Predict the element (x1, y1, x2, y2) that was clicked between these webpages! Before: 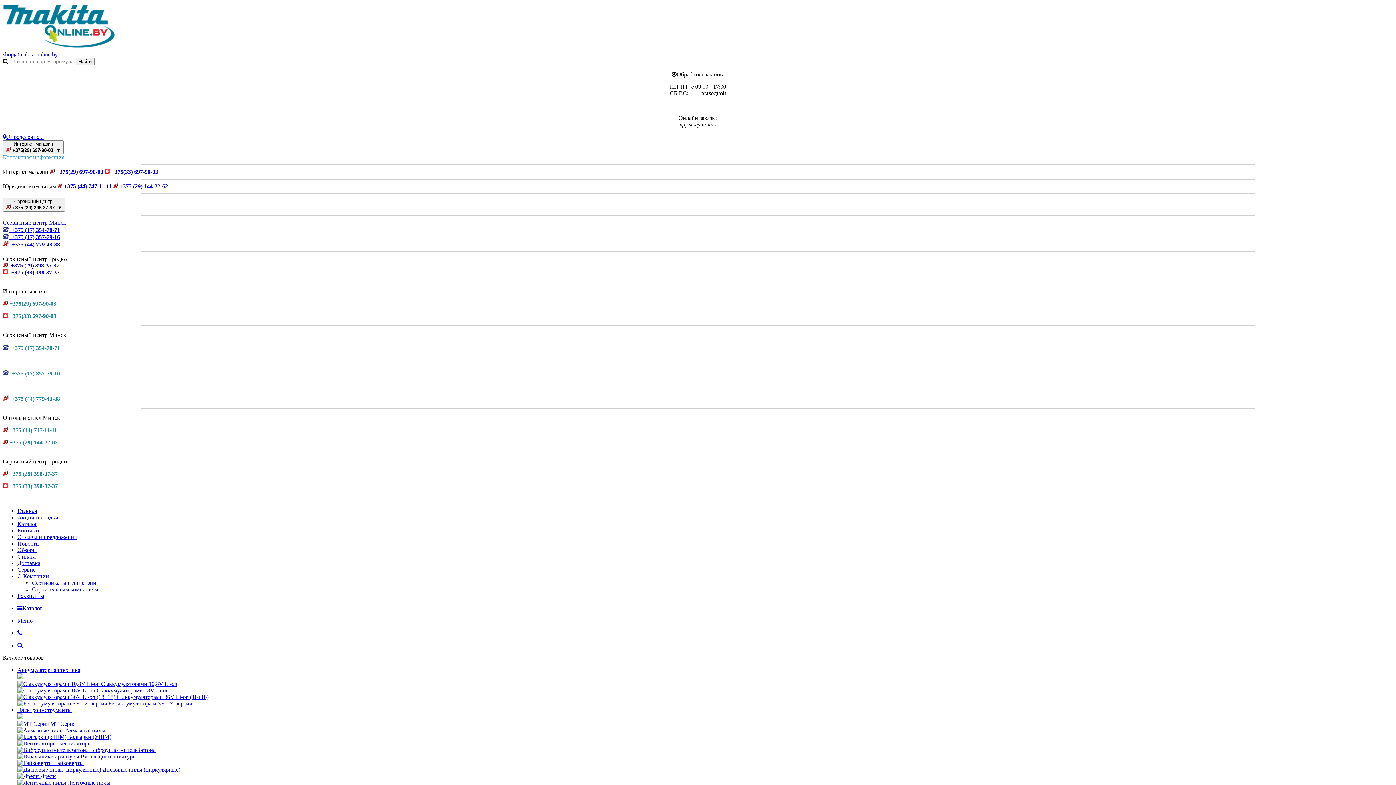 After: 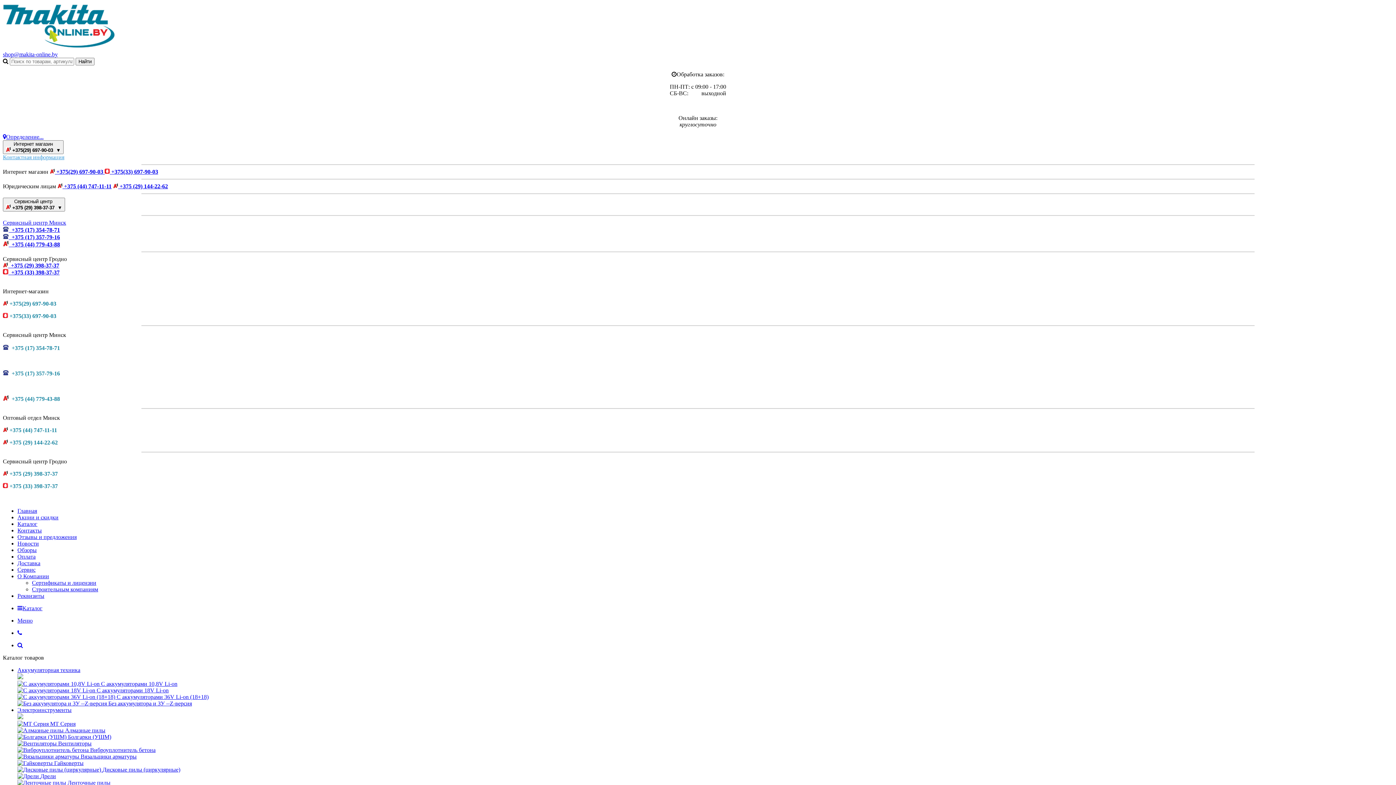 Action: bbox: (2, 439, 57, 445) label:  +375 (29) 144-22-62